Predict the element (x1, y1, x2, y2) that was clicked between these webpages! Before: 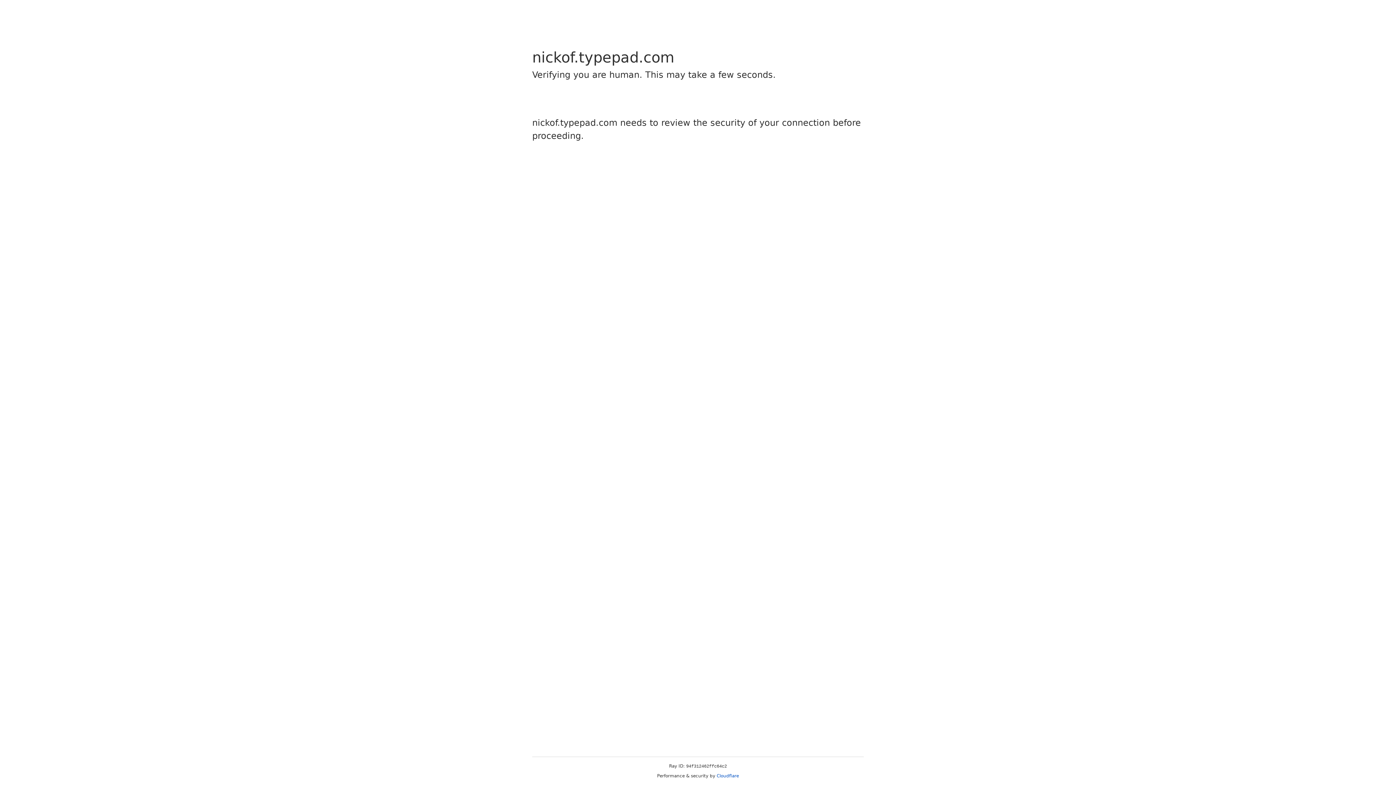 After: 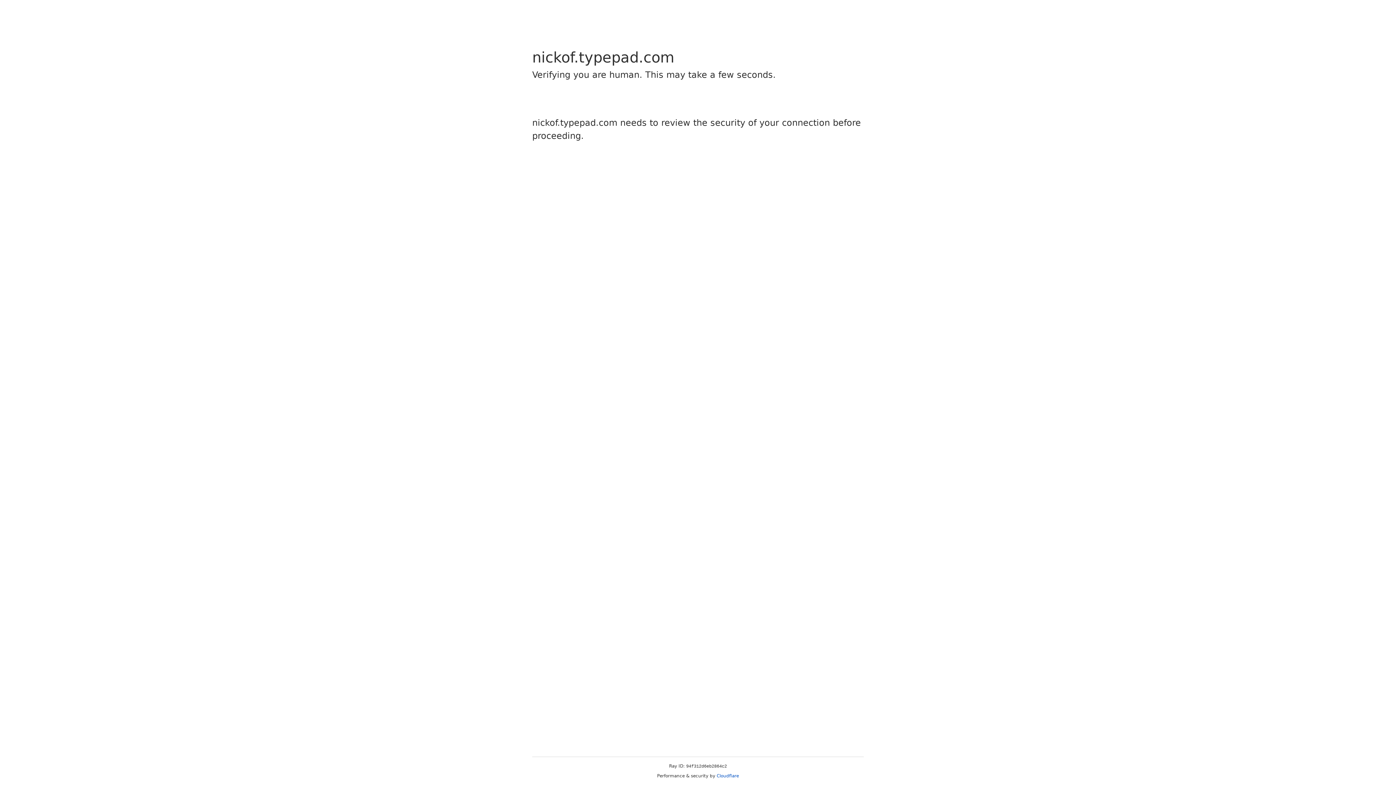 Action: bbox: (716, 773, 739, 778) label: Cloudflare